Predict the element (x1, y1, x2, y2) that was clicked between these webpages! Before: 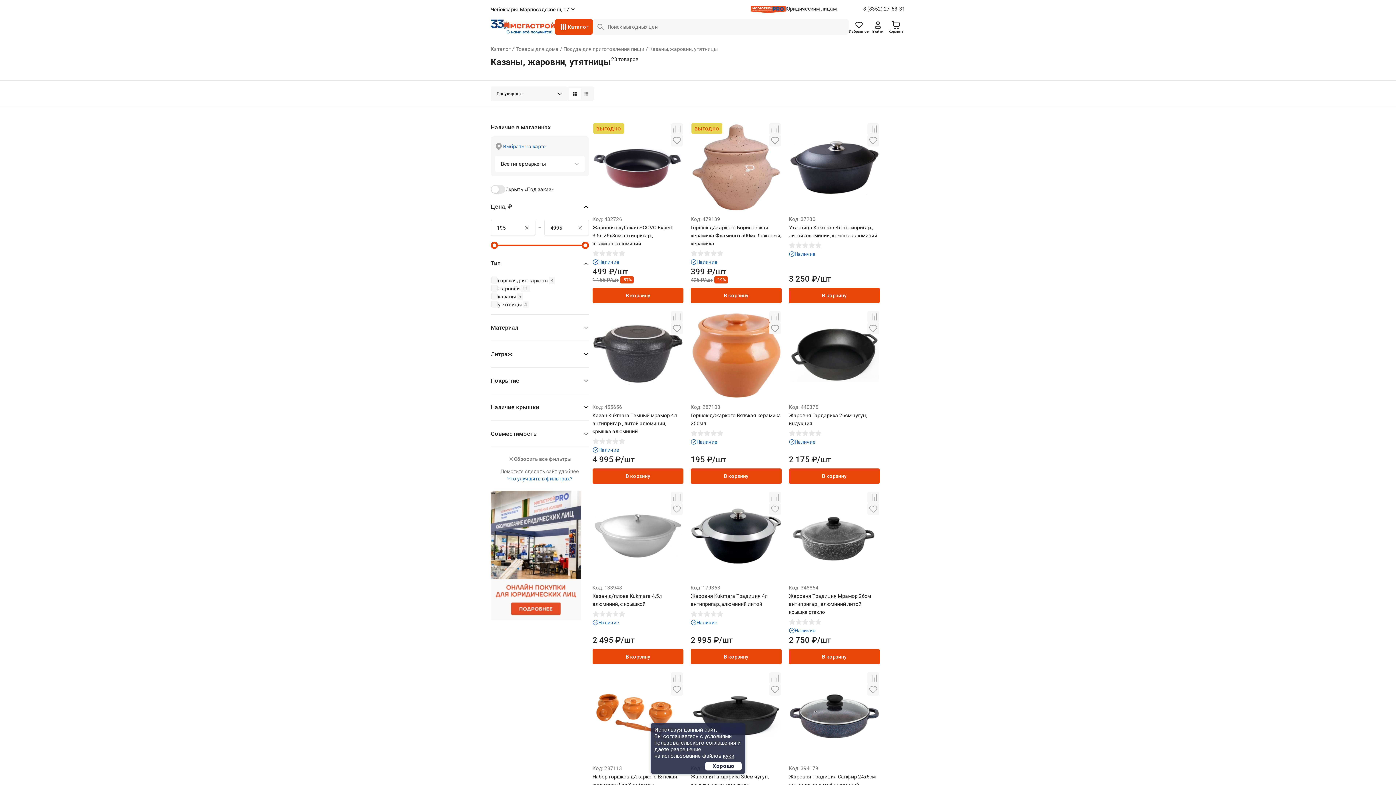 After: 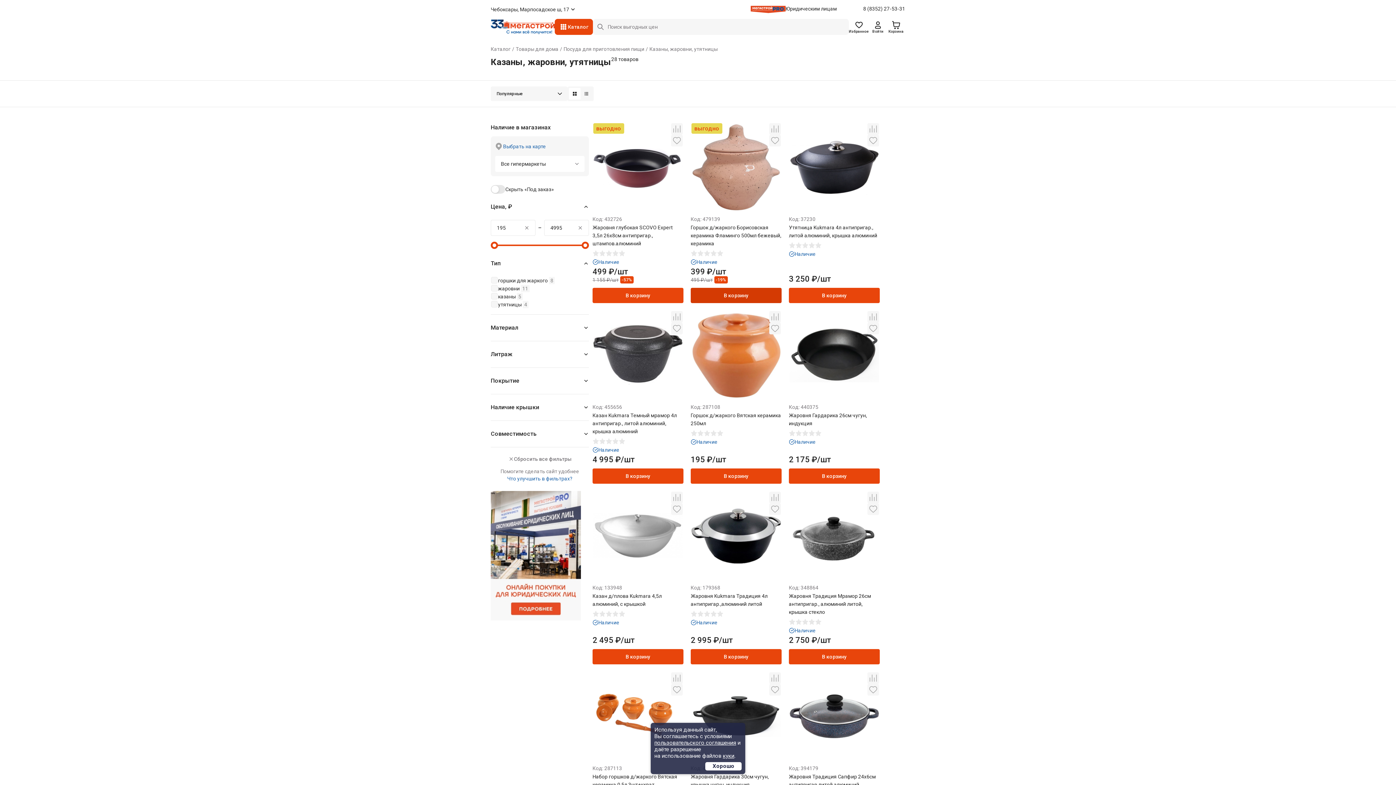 Action: label: В корзину bbox: (690, 288, 781, 303)